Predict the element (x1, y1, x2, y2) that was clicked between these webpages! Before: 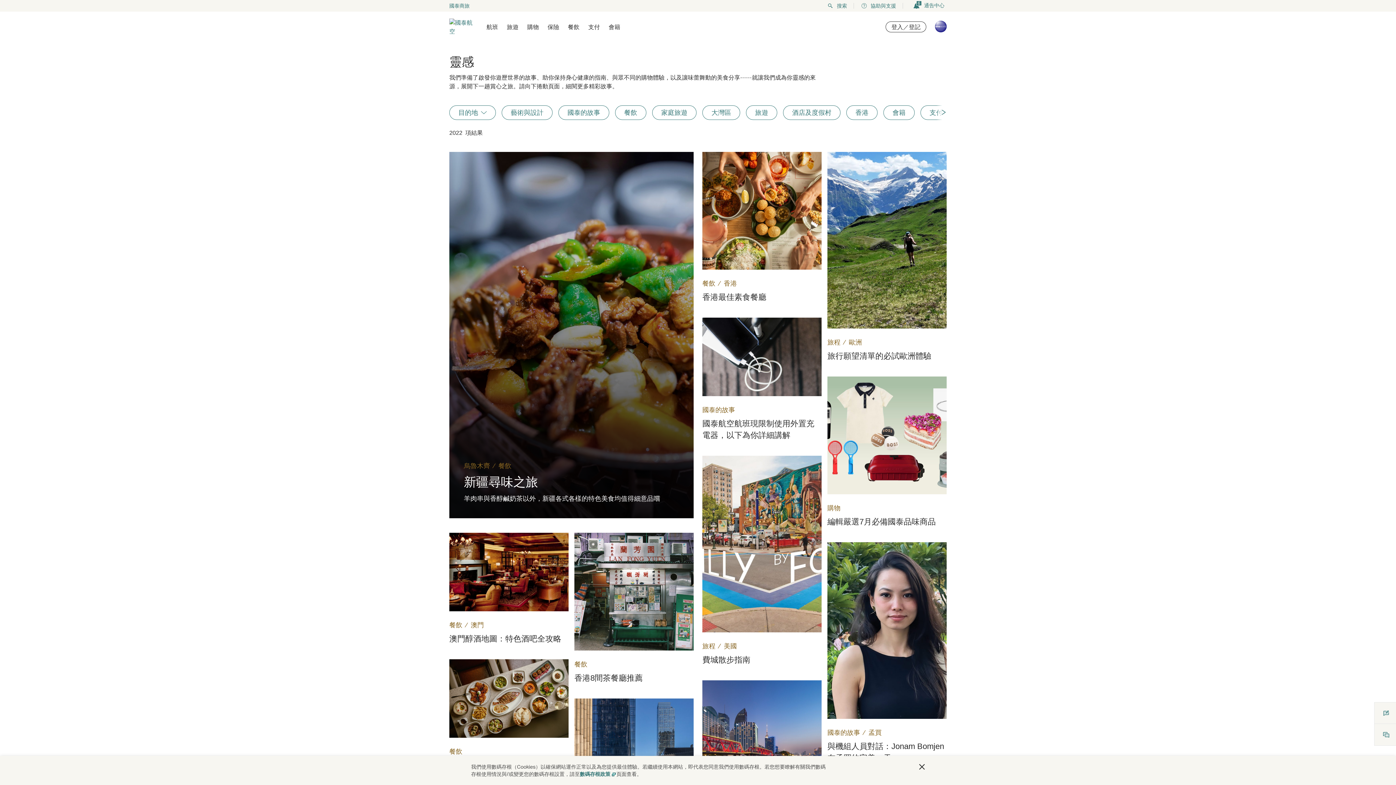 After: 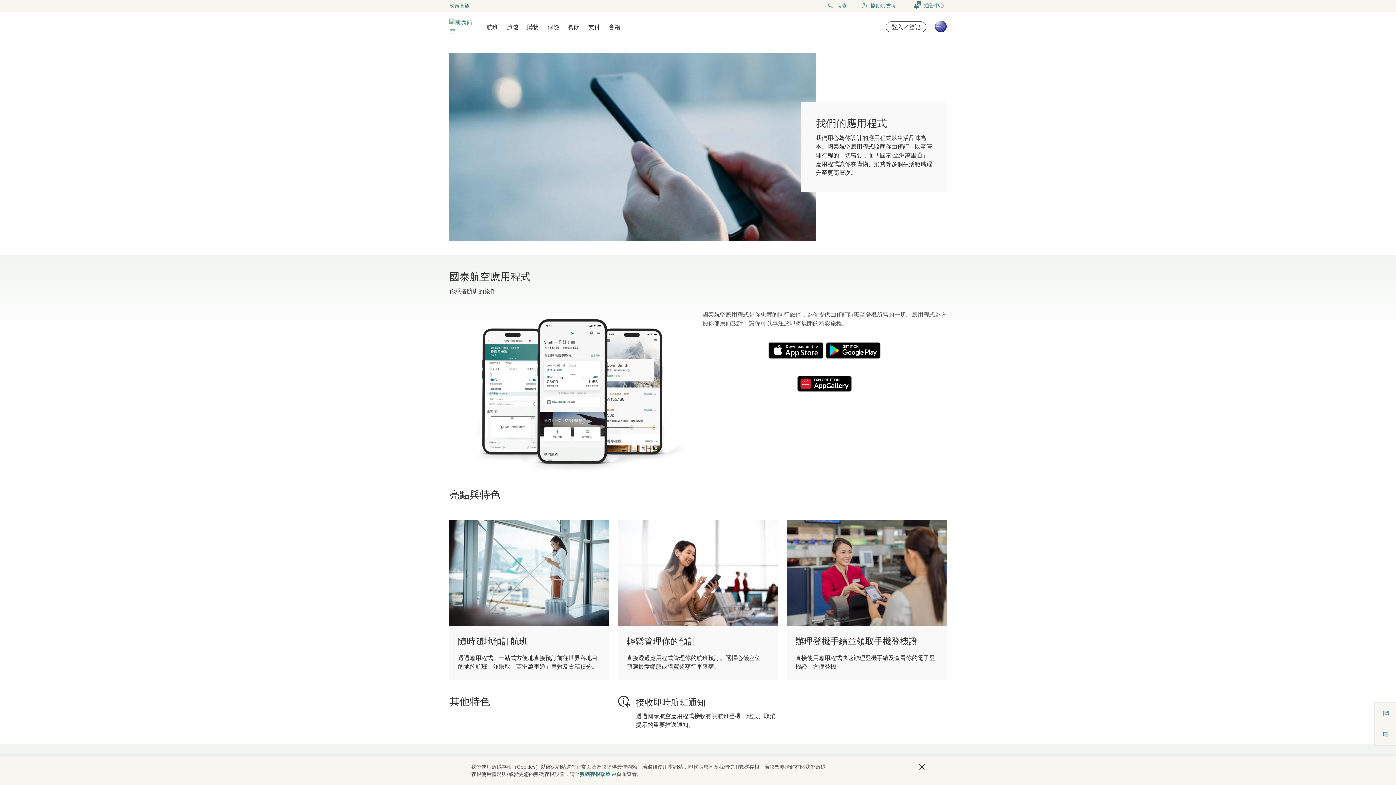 Action: bbox: (449, 689, 567, 698) label: 國泰應用程式